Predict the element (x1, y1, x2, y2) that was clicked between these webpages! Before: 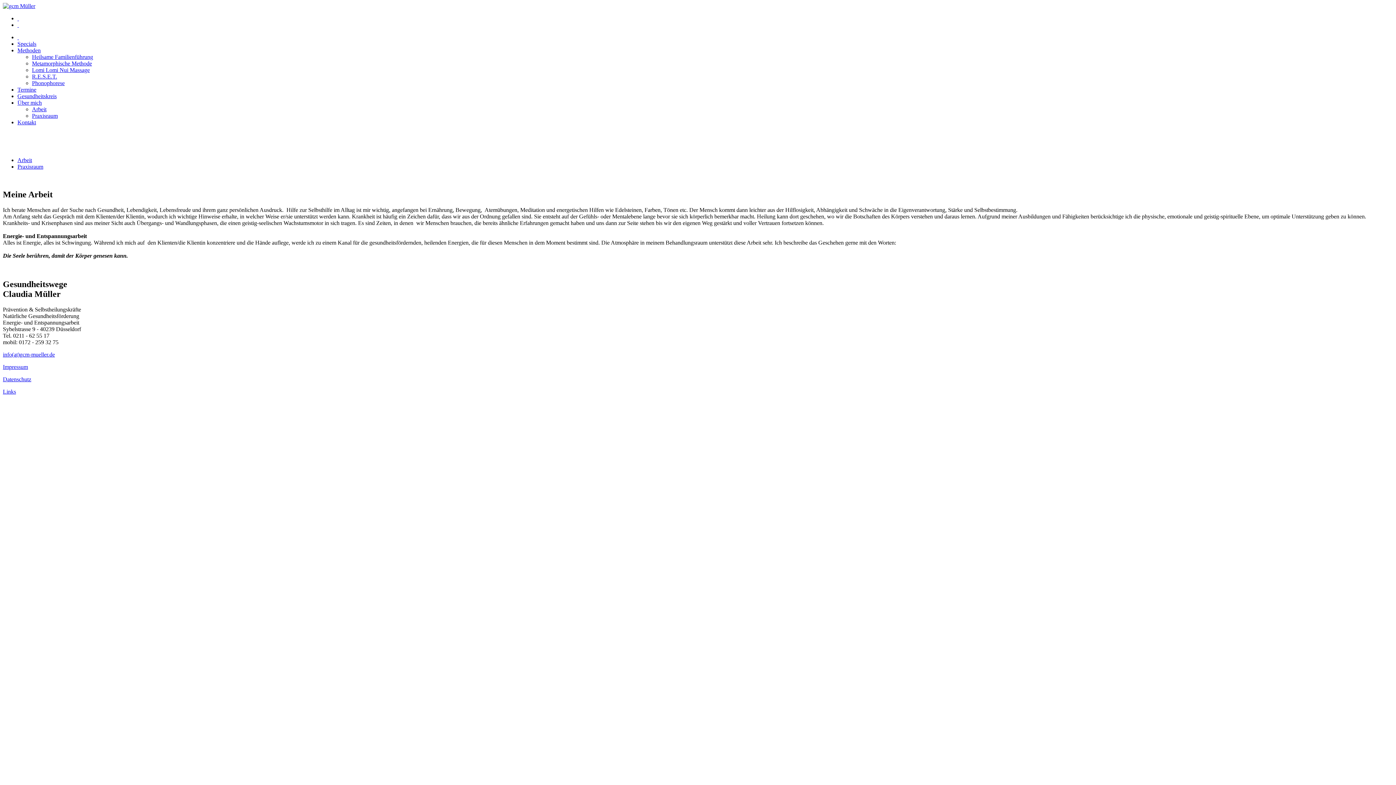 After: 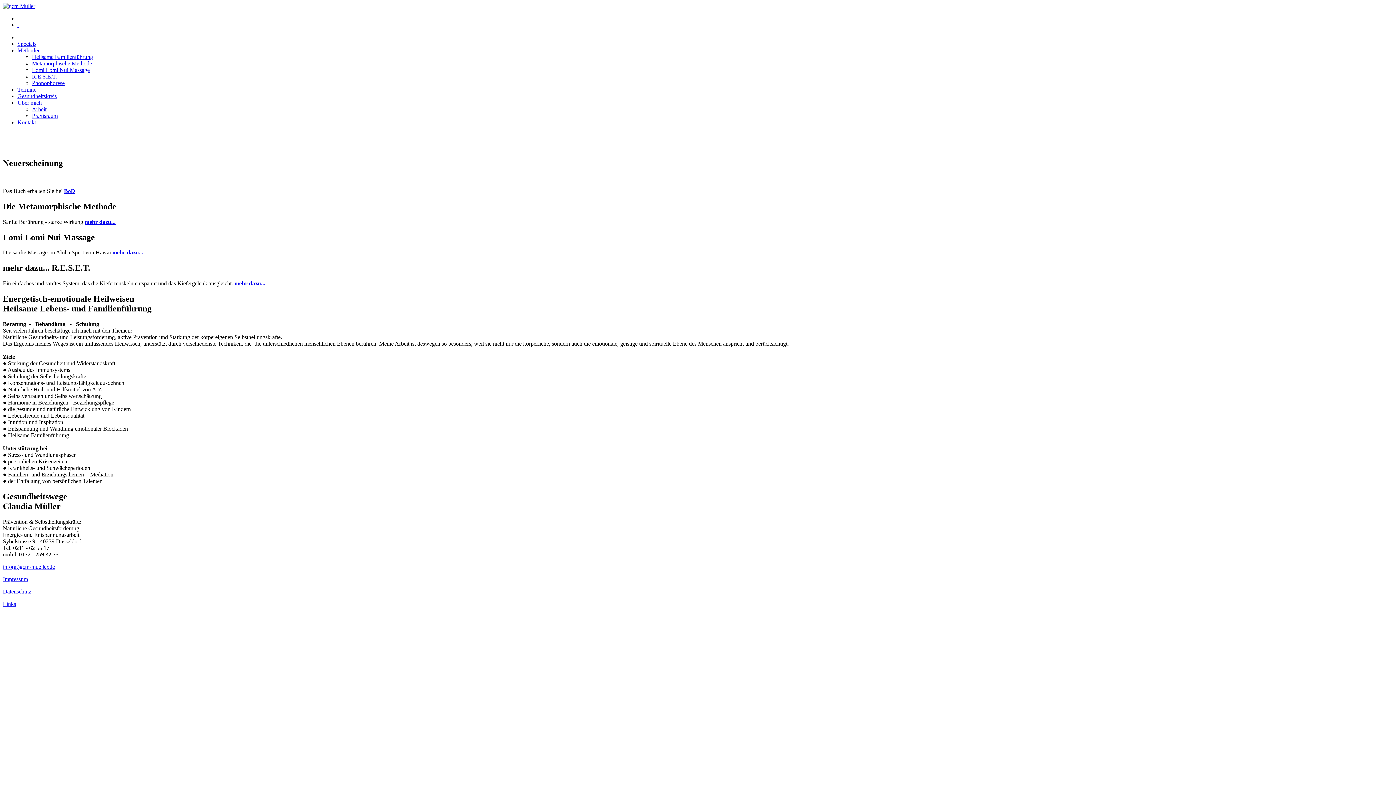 Action: label:   bbox: (17, 34, 18, 40)